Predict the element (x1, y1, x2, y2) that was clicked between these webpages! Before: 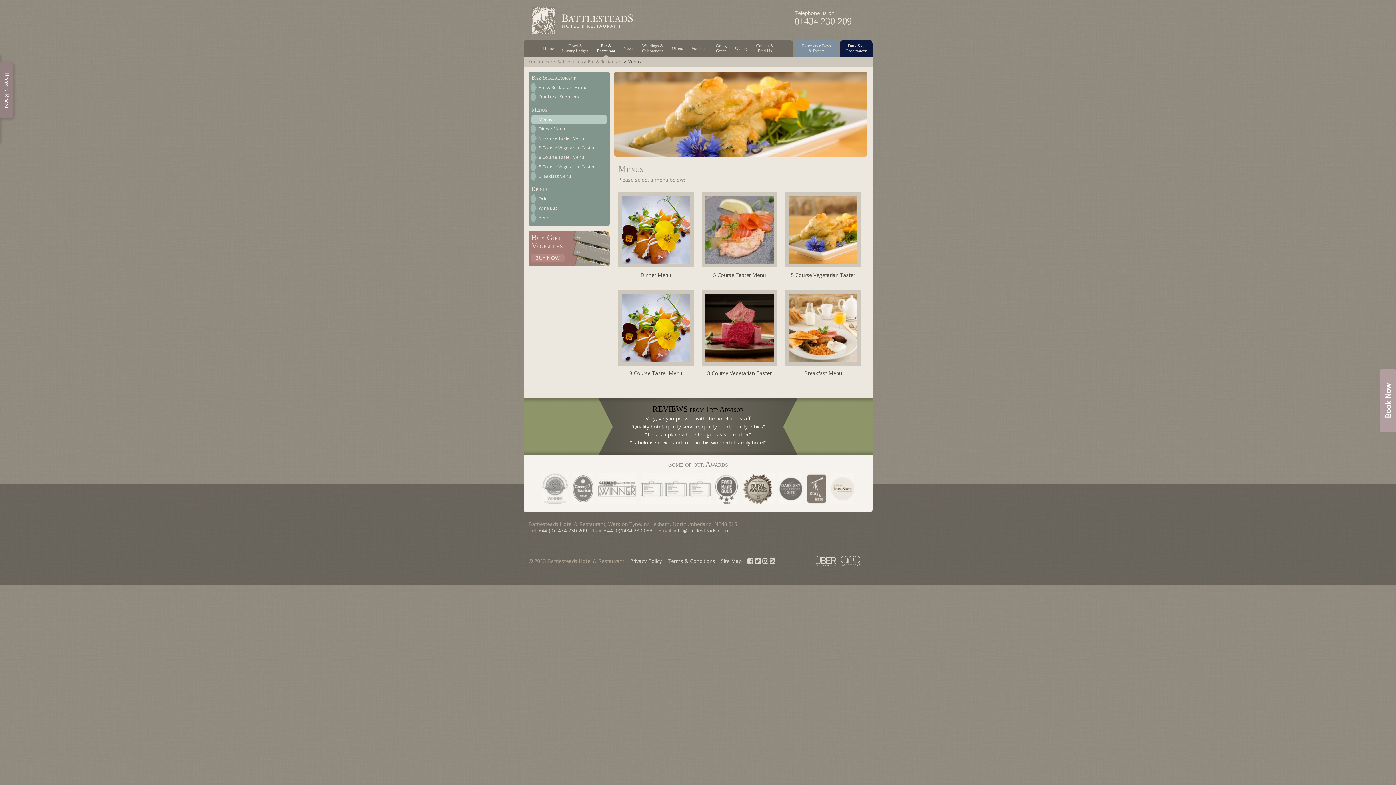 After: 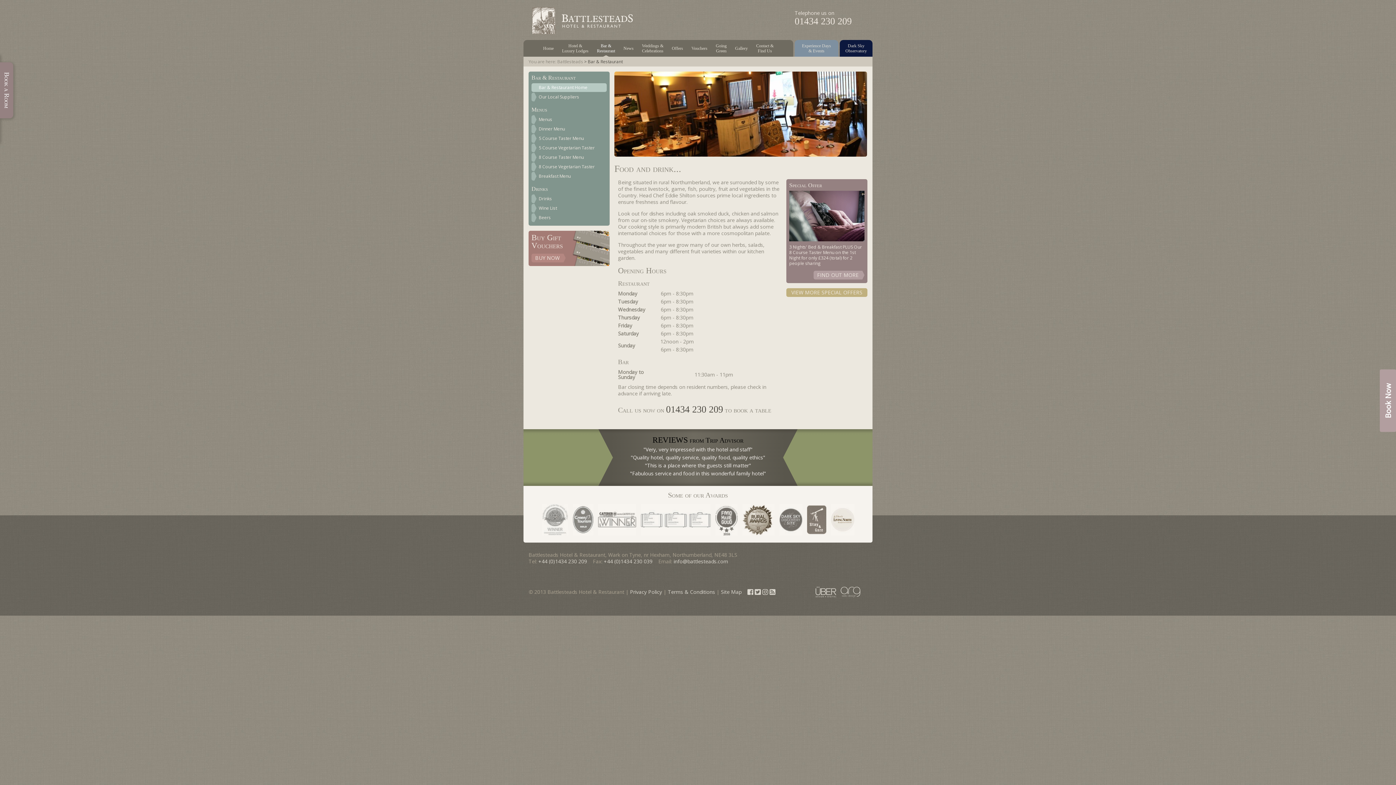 Action: label: Bar & Restaurant bbox: (588, 58, 622, 64)